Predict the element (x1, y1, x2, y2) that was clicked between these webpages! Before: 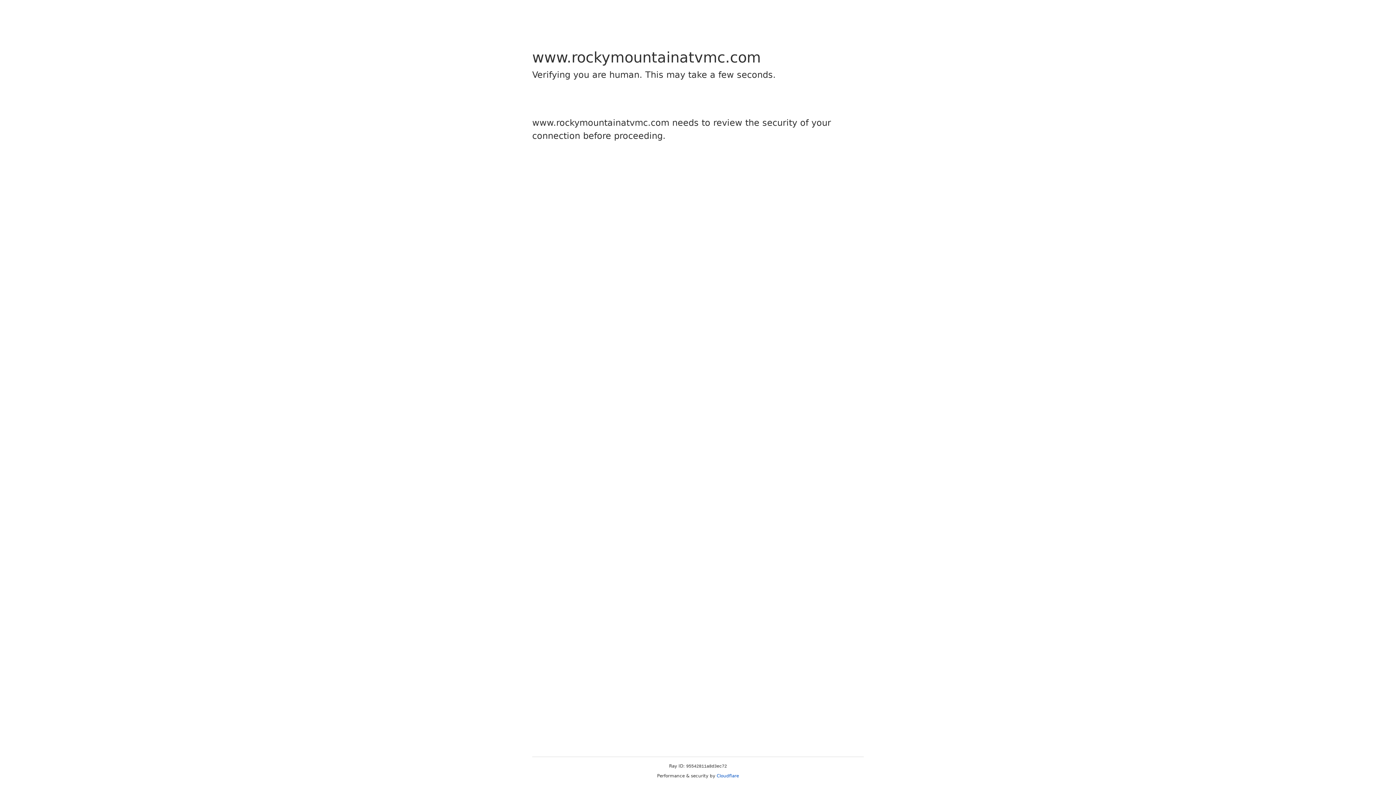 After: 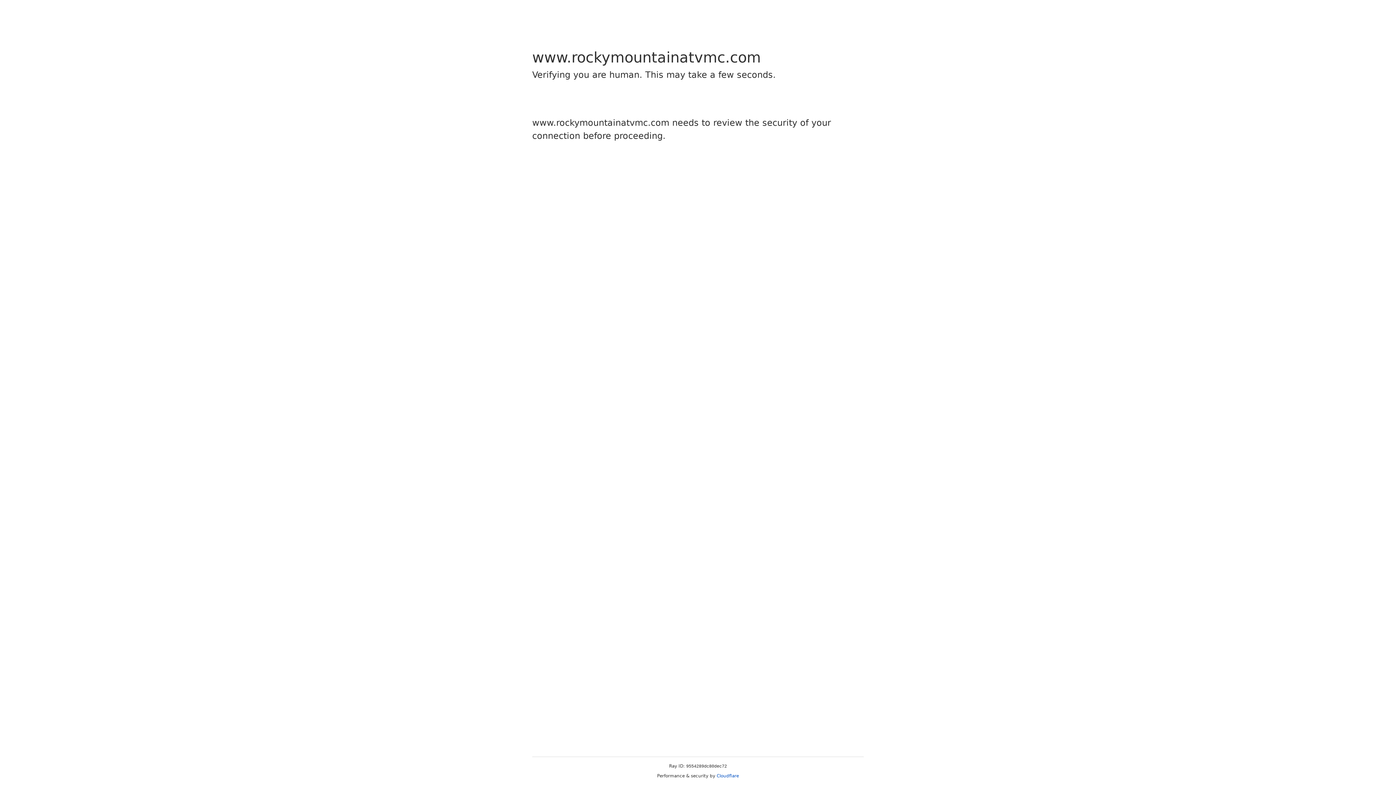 Action: bbox: (716, 773, 739, 778) label: Cloudflare